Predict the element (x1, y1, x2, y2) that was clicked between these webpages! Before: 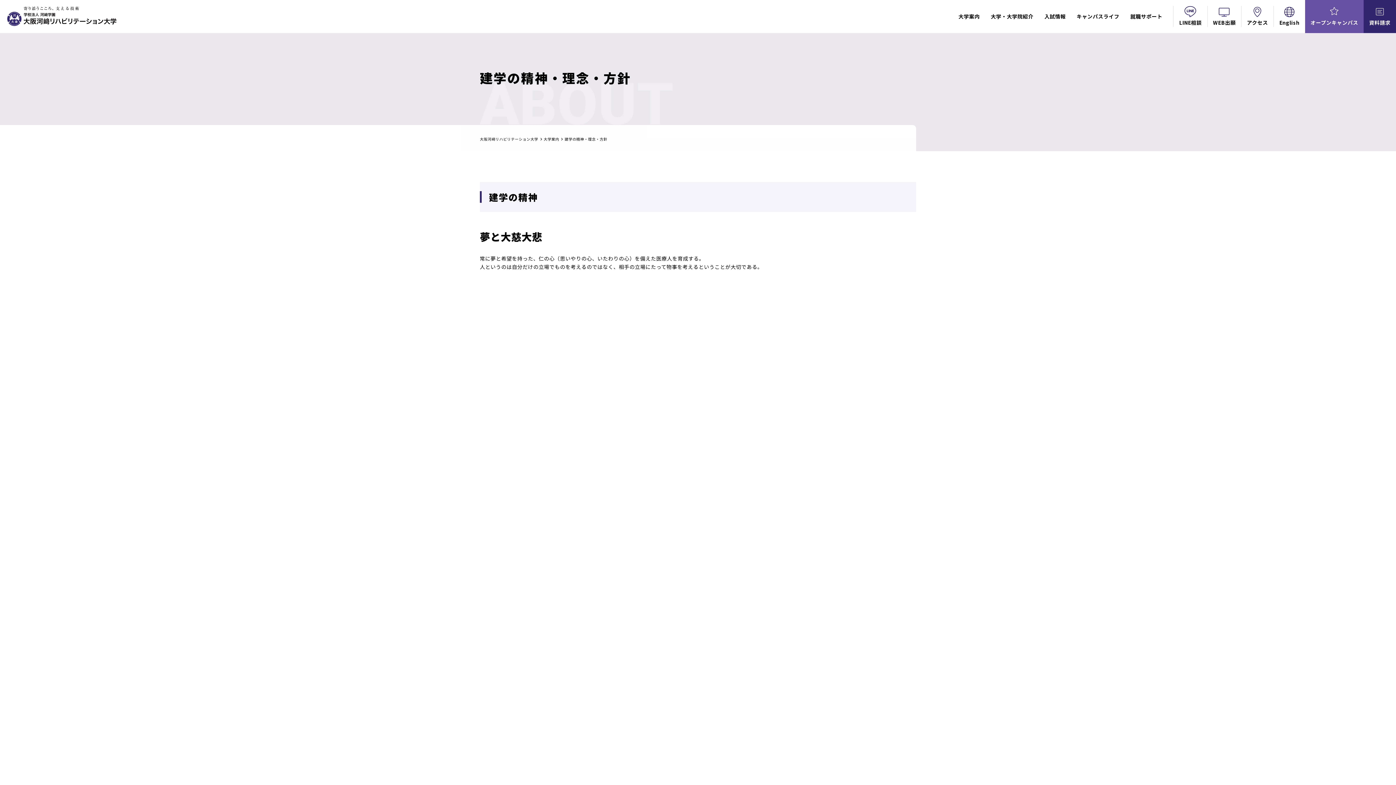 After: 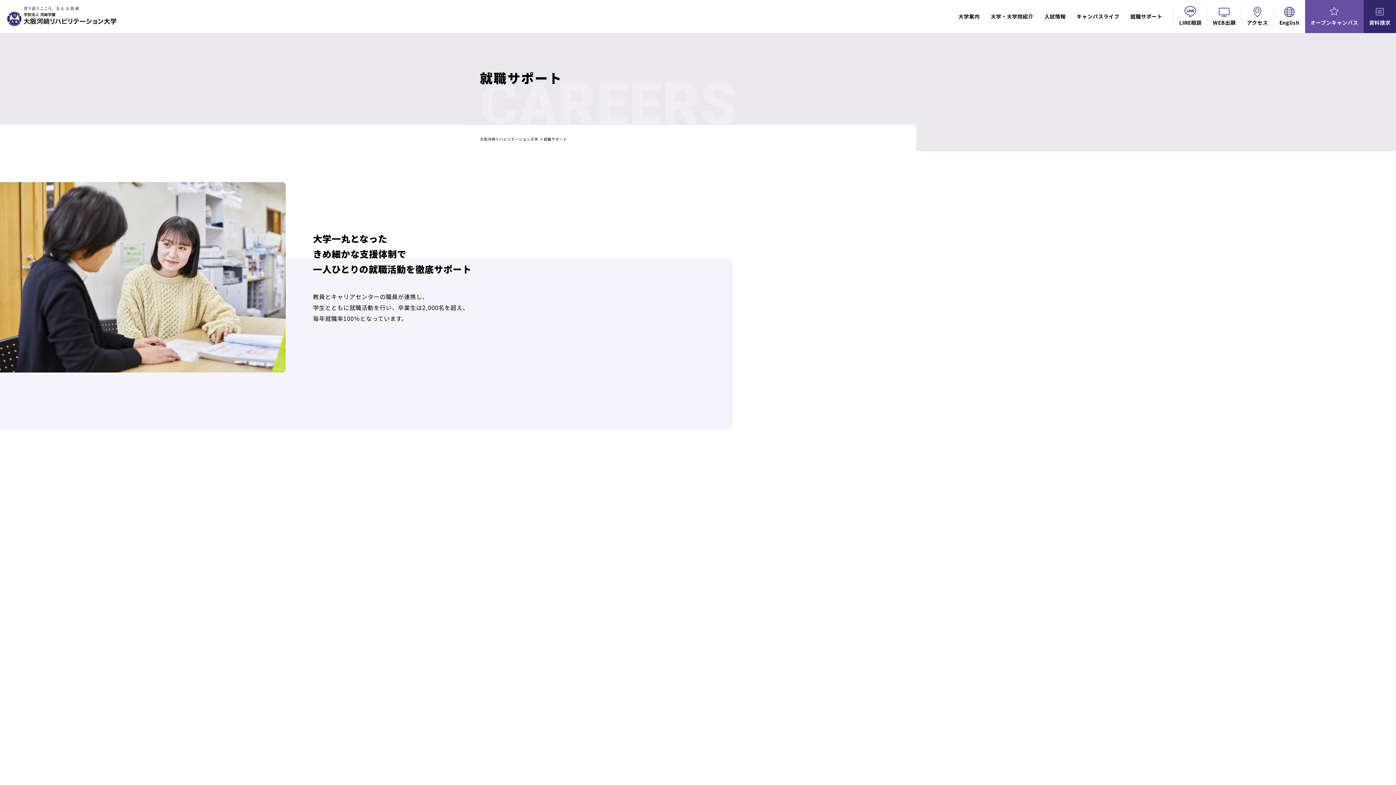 Action: label: 就職サポート bbox: (1130, 12, 1162, 19)